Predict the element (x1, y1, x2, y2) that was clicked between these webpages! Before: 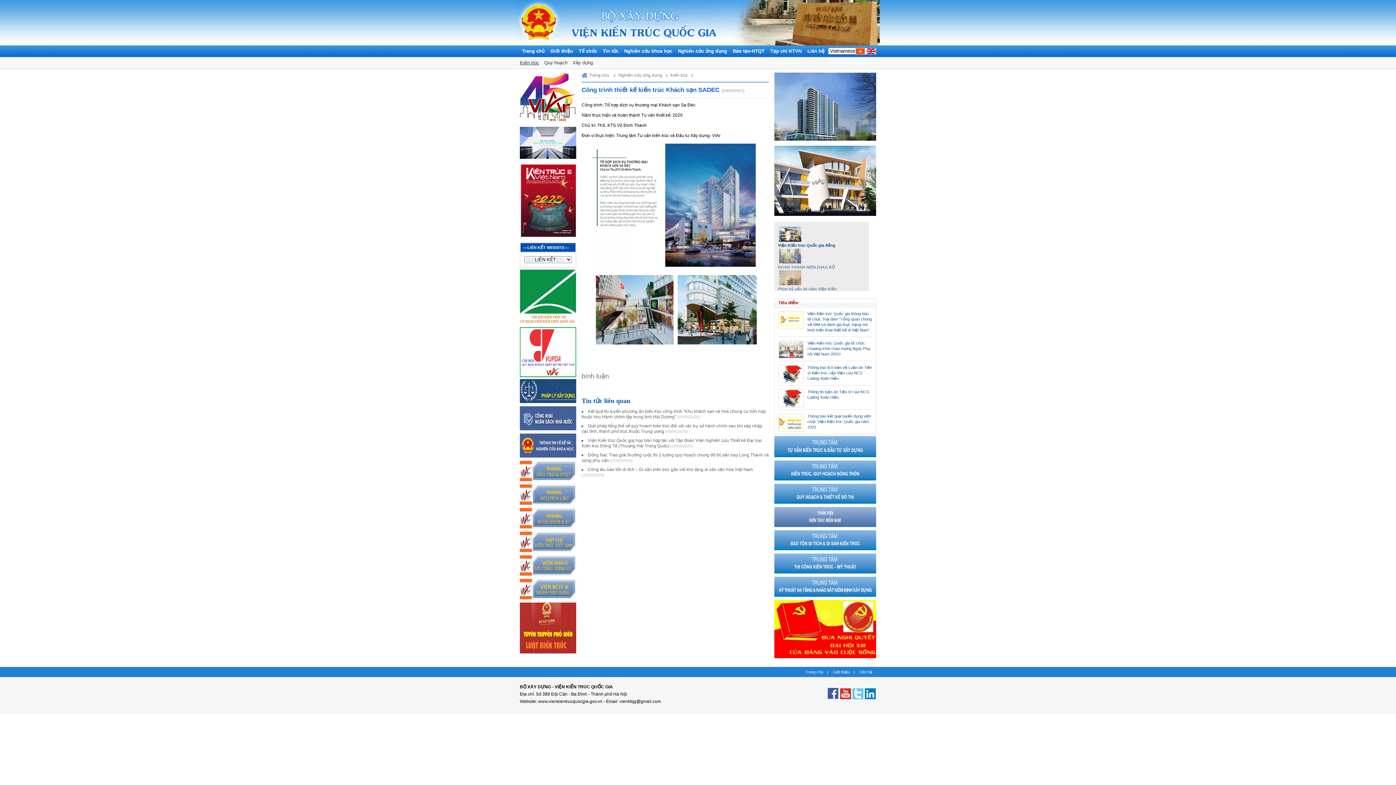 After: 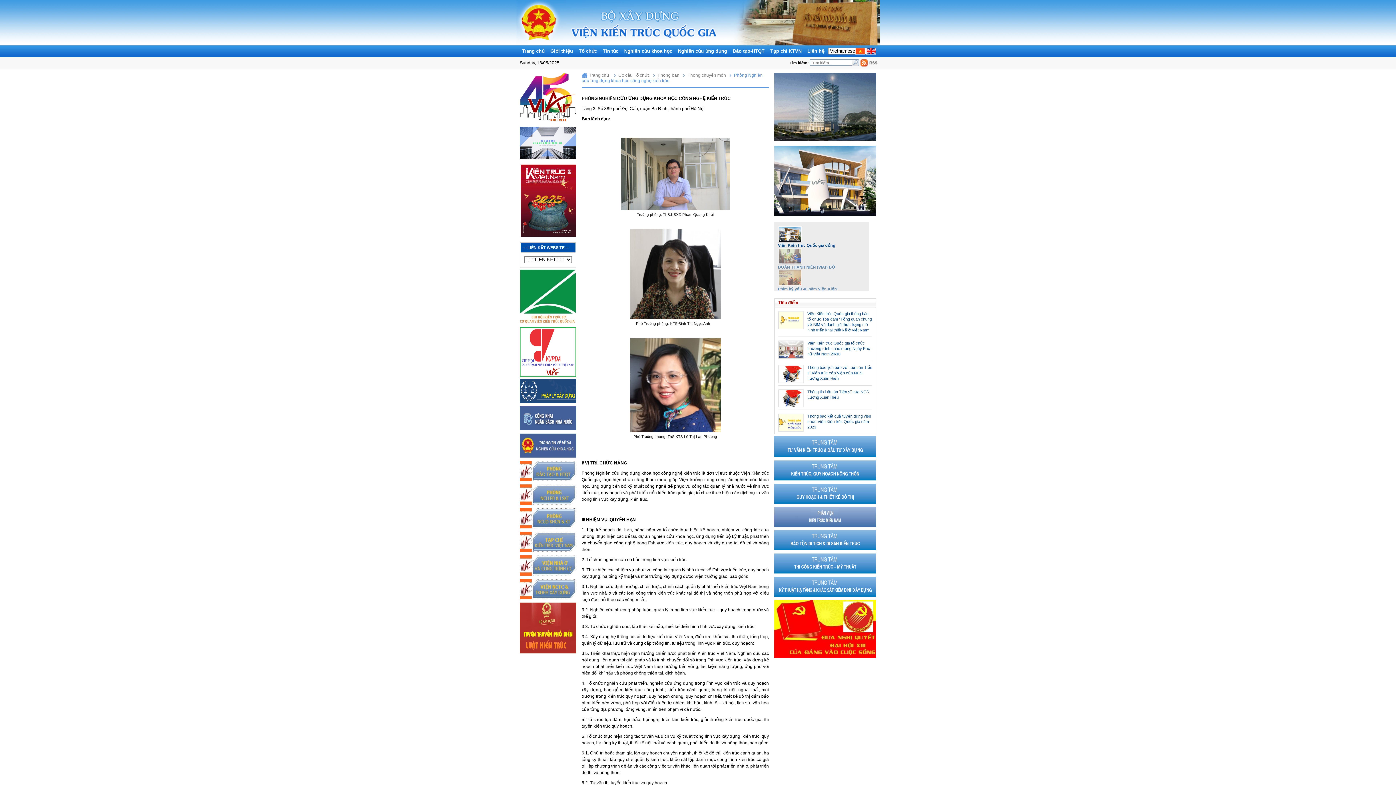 Action: bbox: (520, 524, 576, 529)